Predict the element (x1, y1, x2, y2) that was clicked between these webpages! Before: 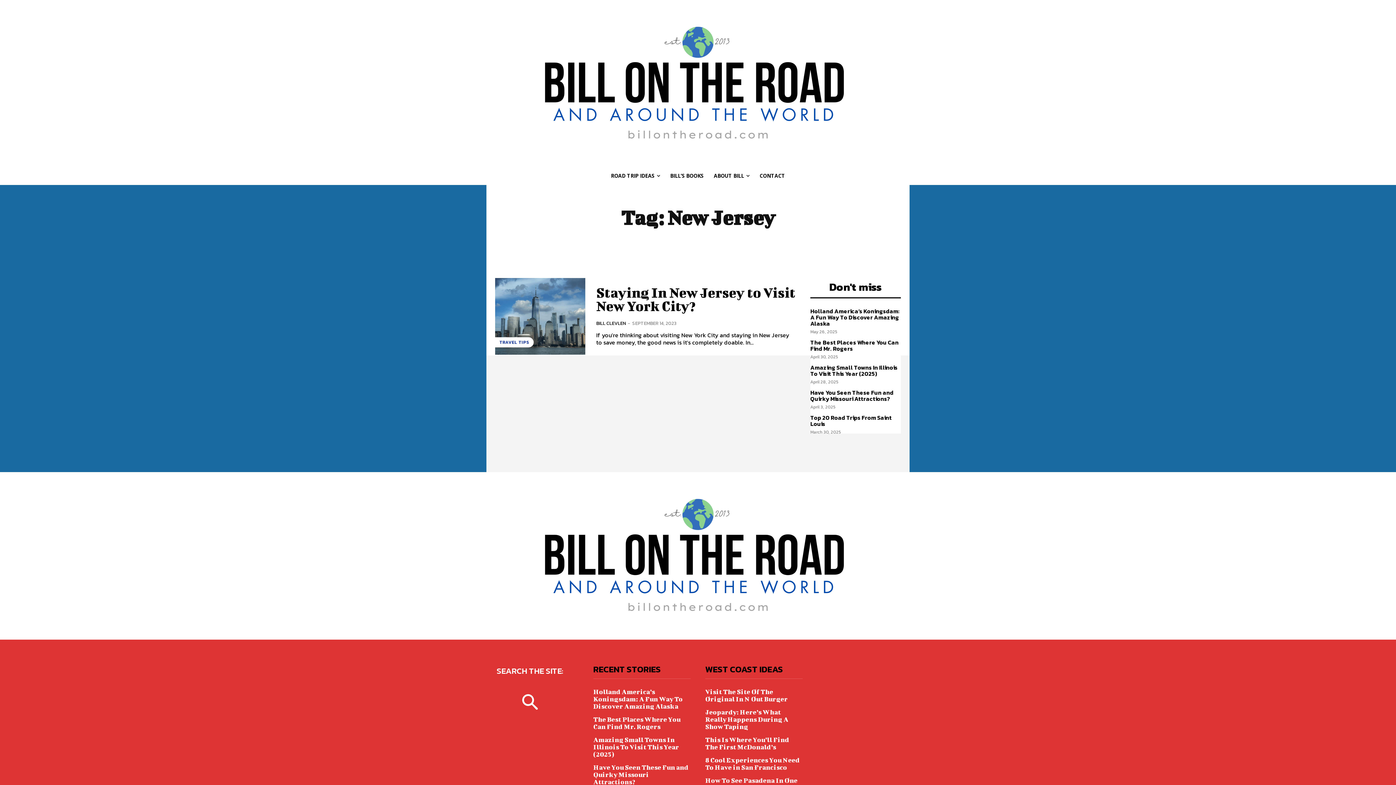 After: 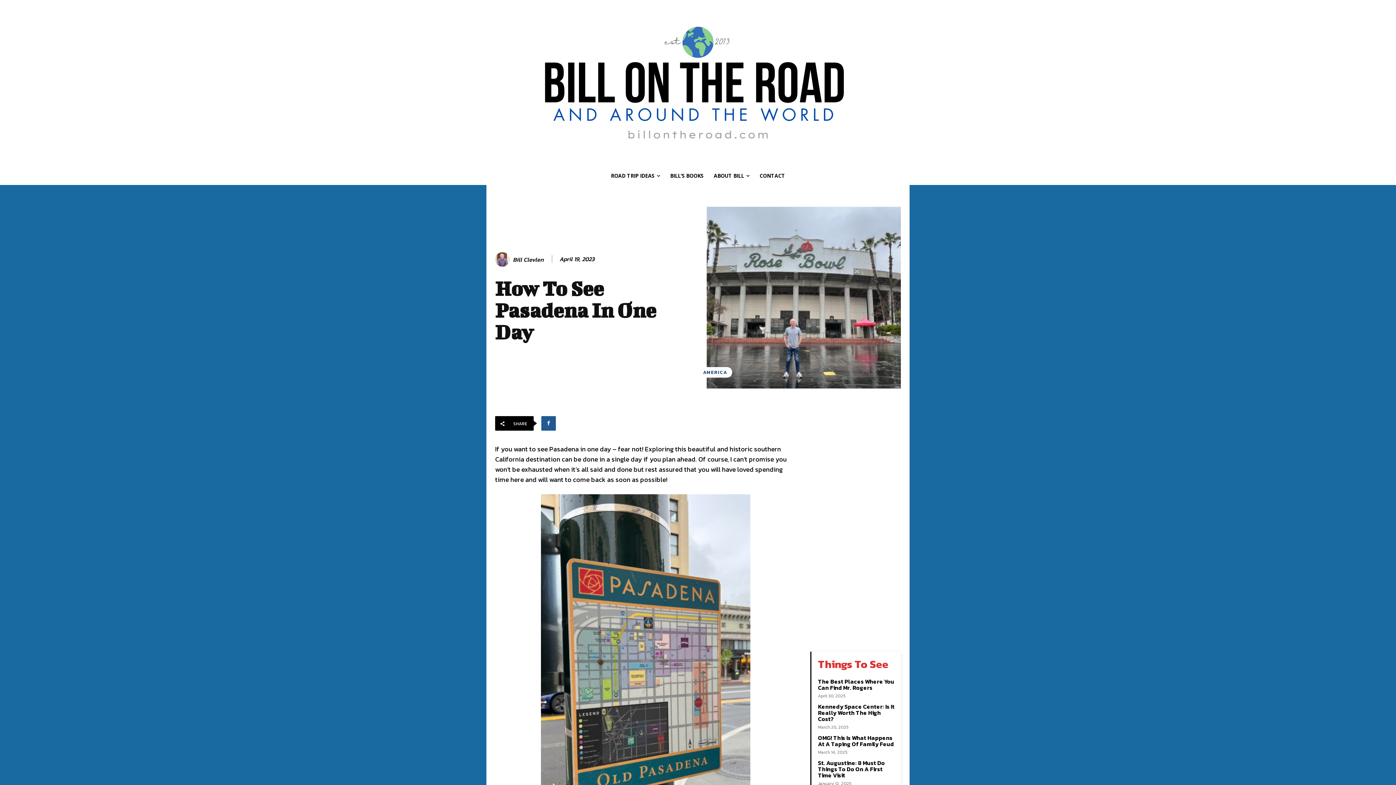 Action: label: How To See Pasadena In One Day bbox: (705, 776, 797, 791)